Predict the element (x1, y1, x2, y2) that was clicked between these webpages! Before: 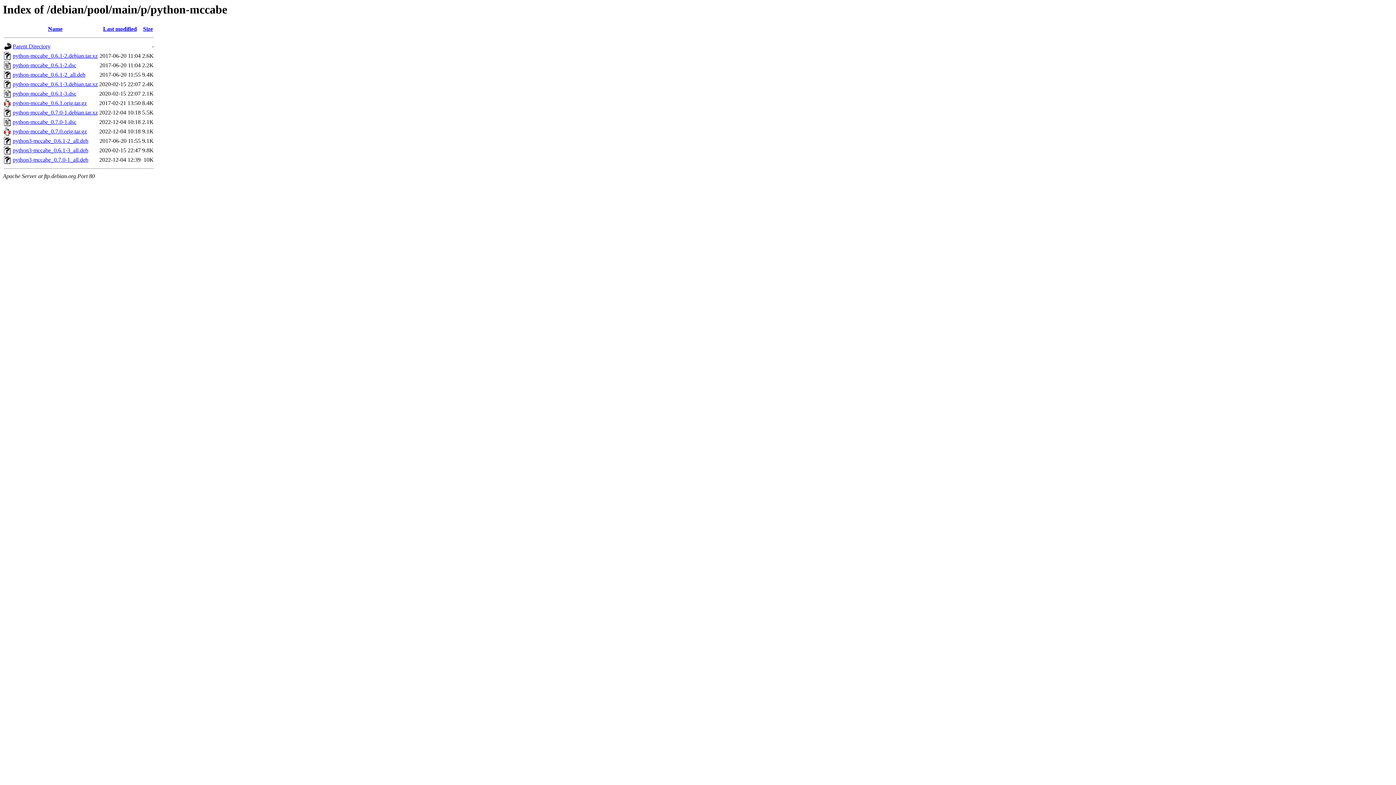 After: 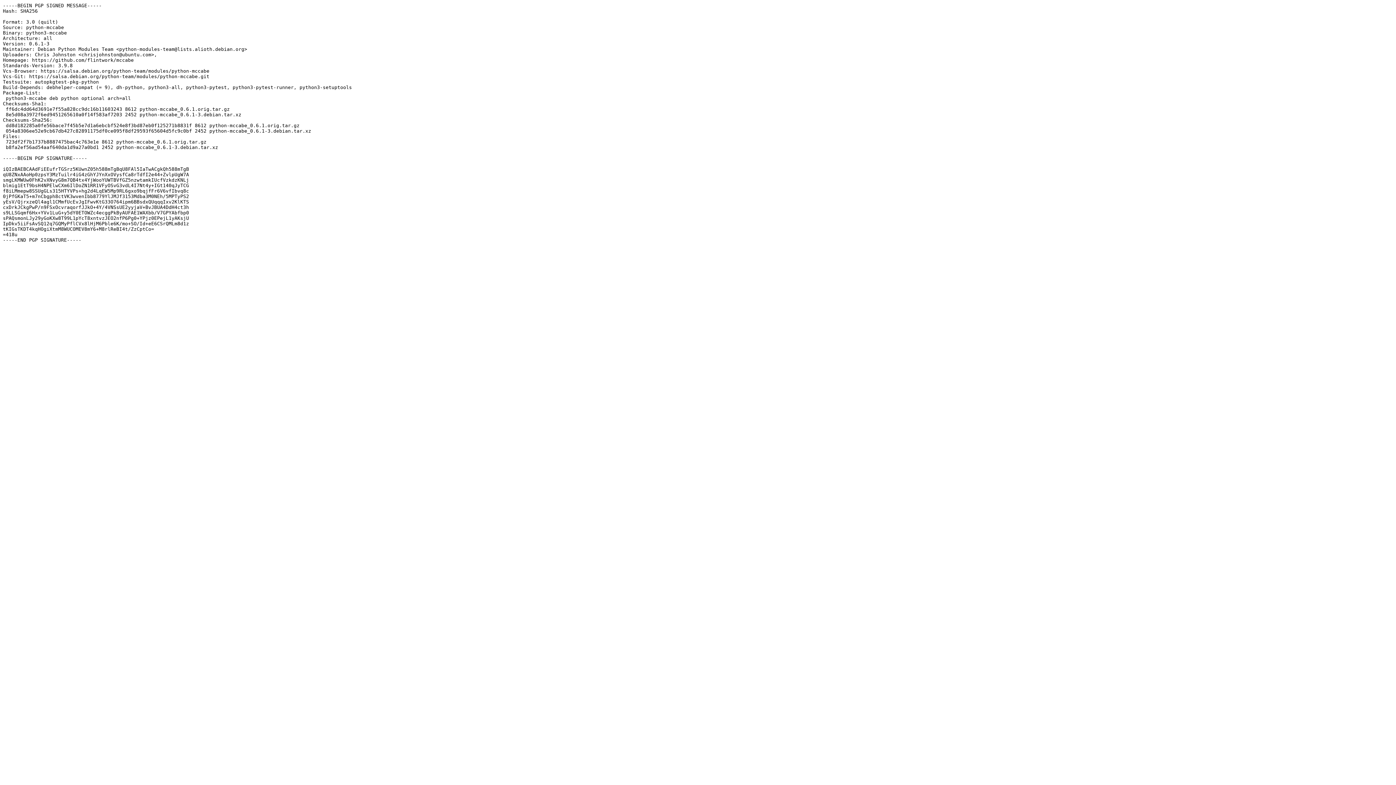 Action: label: python-mccabe_0.6.1-3.dsc bbox: (12, 90, 76, 96)